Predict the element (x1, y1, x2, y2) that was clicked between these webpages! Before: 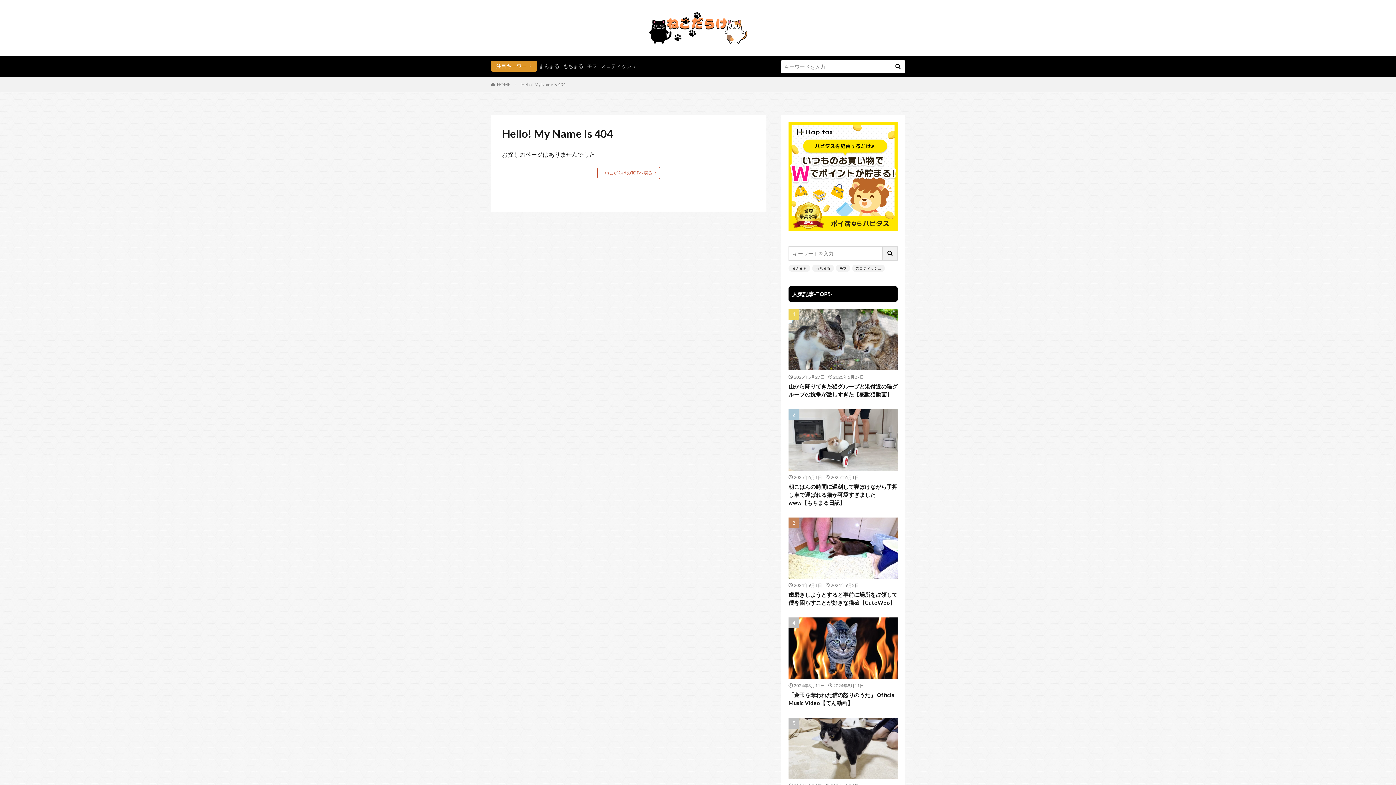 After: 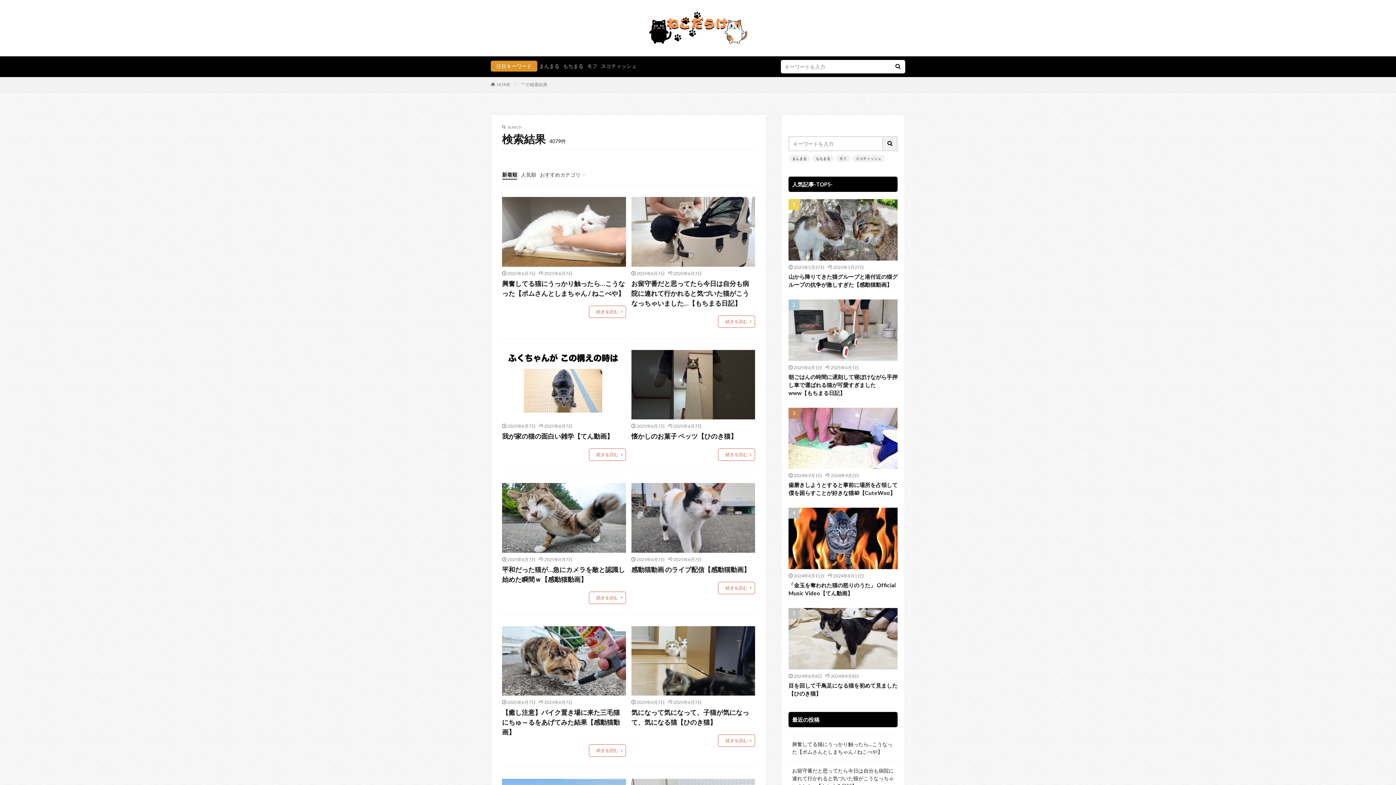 Action: bbox: (883, 246, 897, 261)